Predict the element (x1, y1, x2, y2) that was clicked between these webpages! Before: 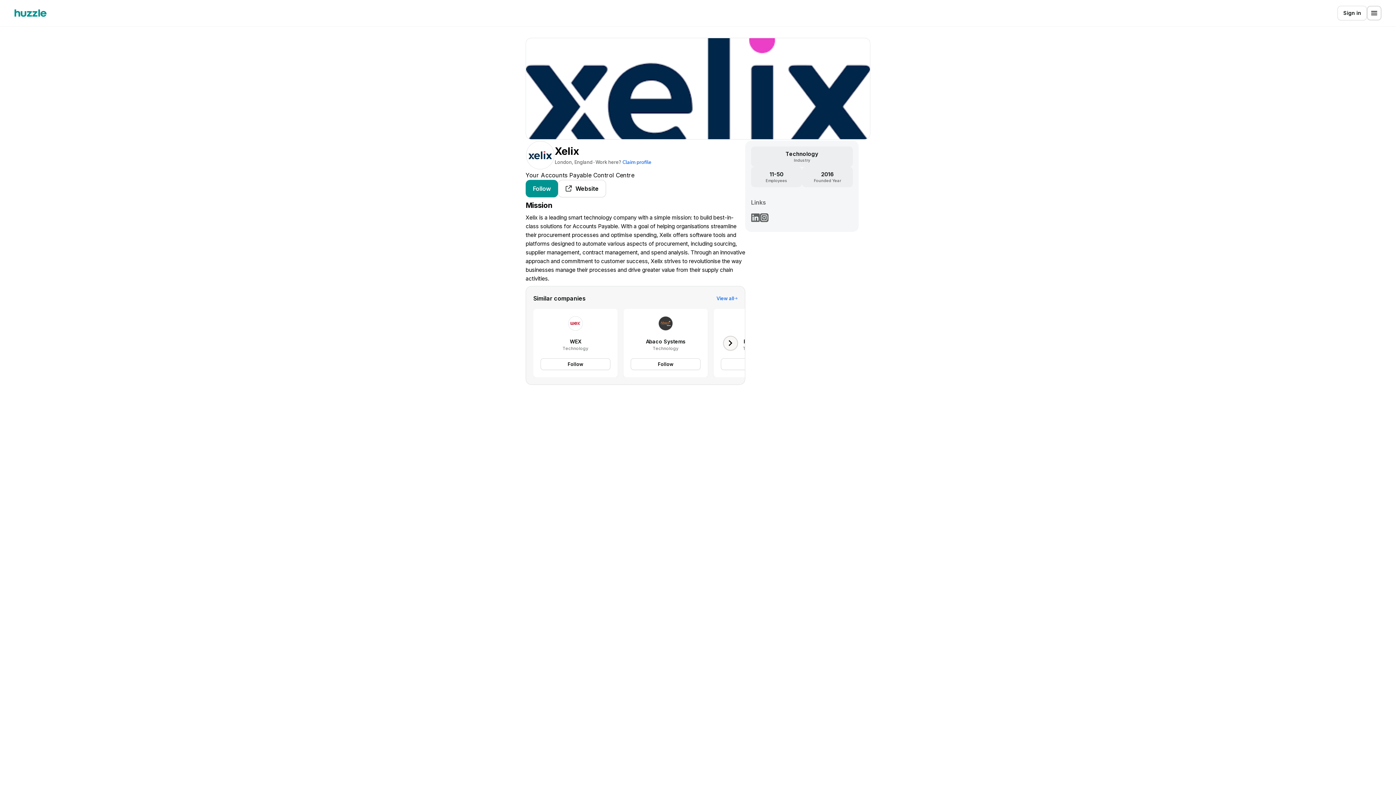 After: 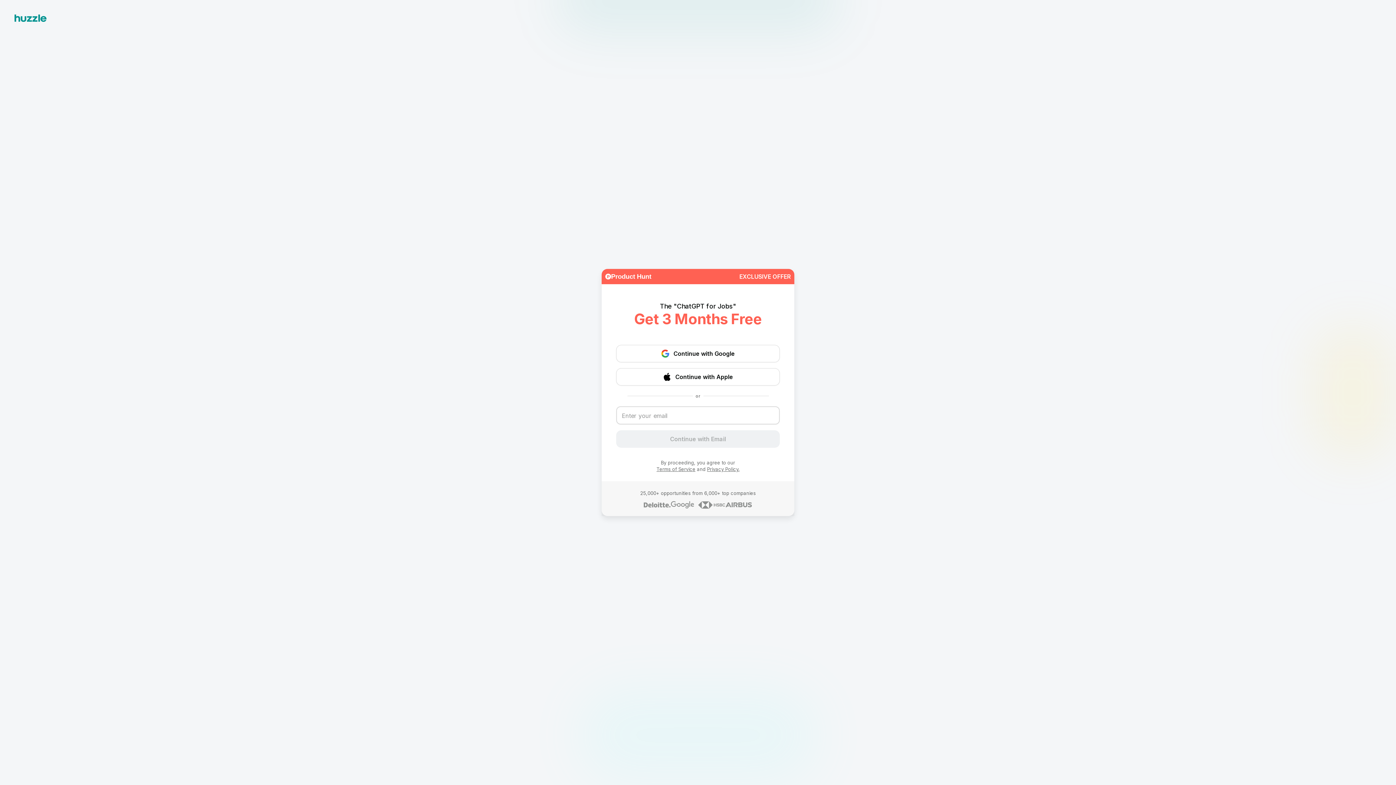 Action: bbox: (14, 9, 46, 16)